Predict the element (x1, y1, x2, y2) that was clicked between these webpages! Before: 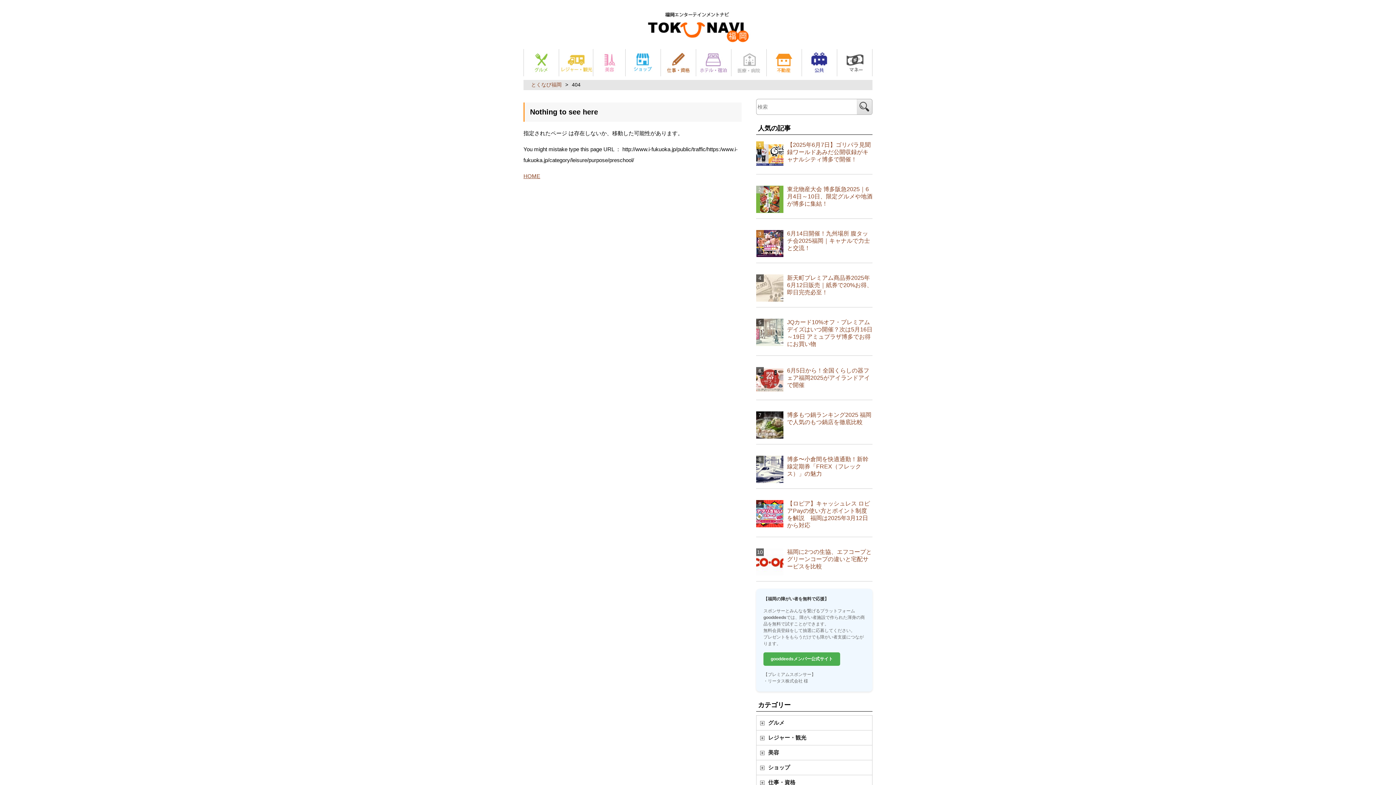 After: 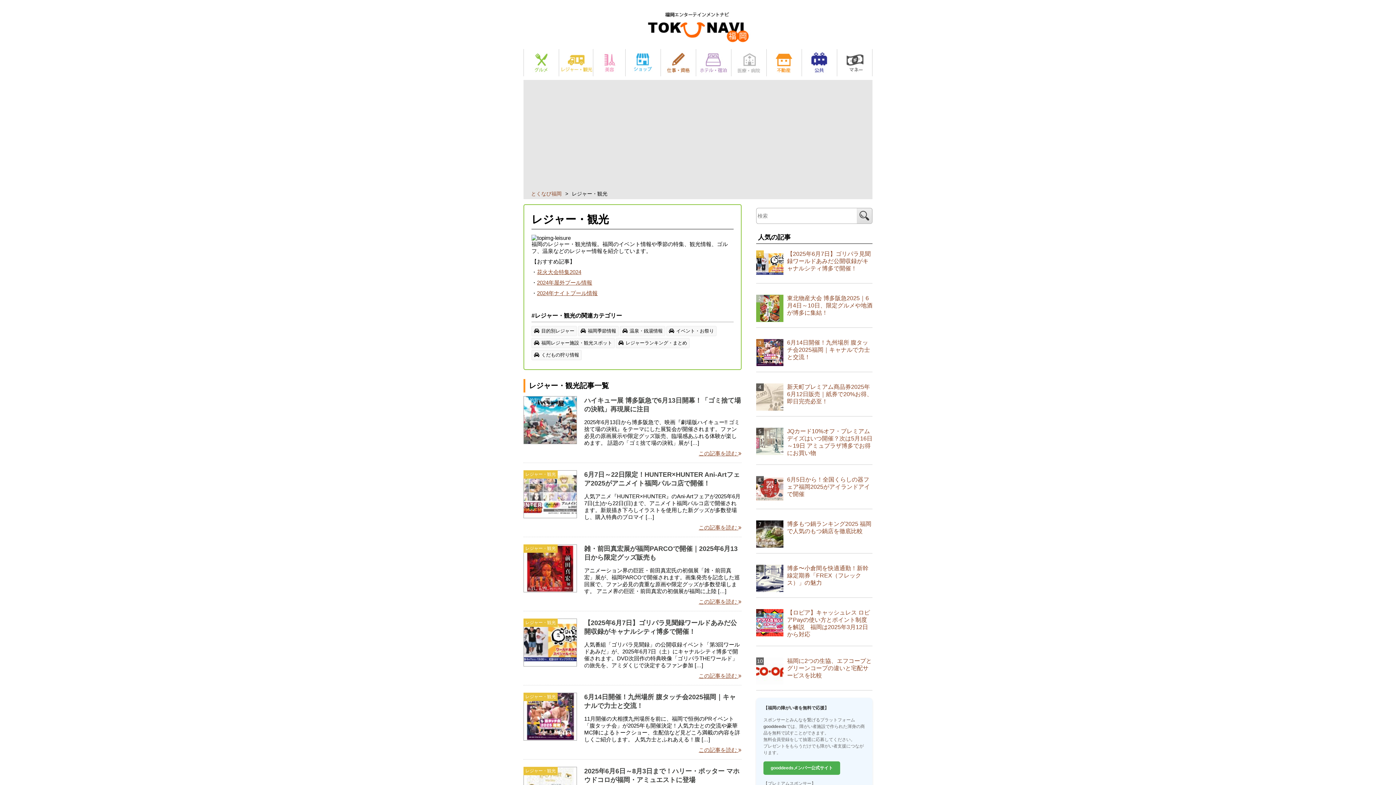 Action: label: レジャー・観光 bbox: (559, 49, 593, 76)